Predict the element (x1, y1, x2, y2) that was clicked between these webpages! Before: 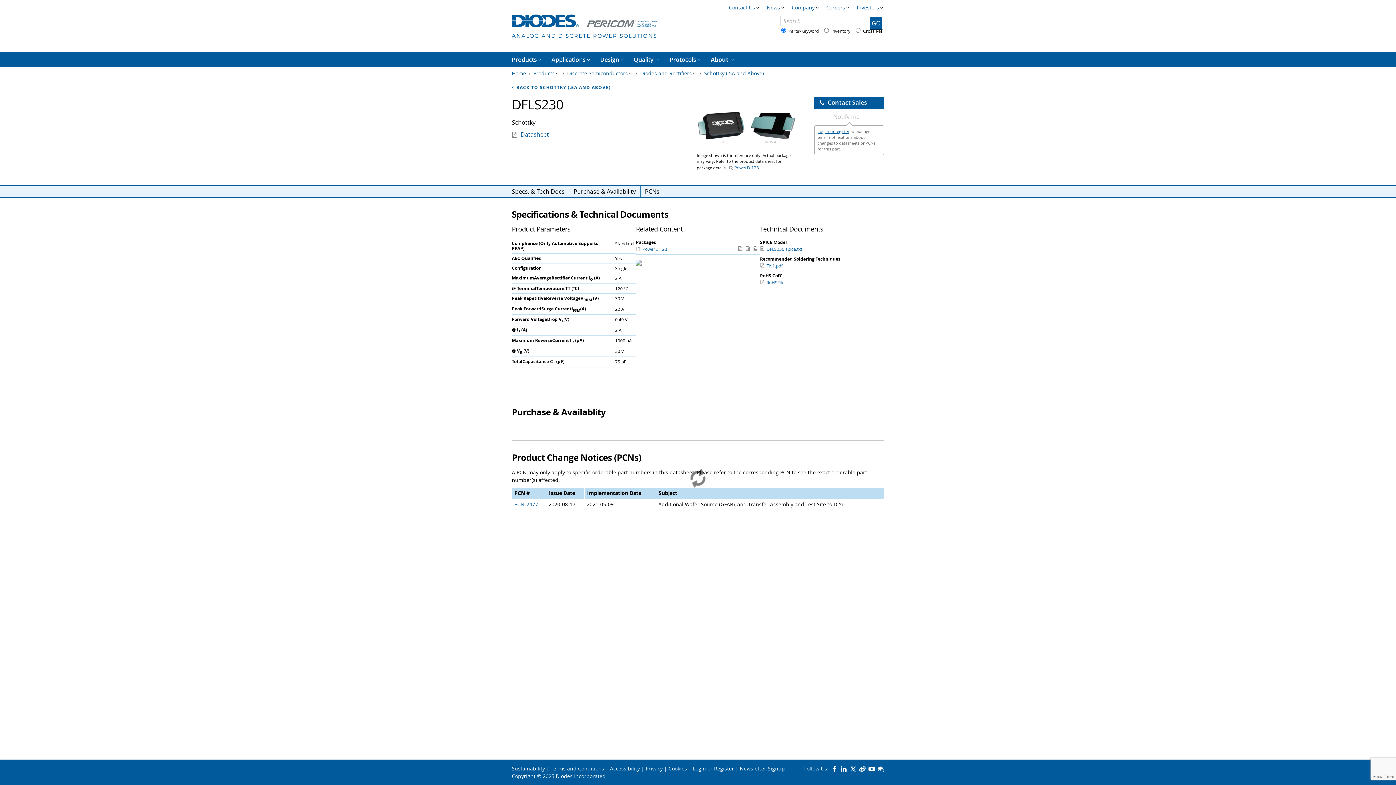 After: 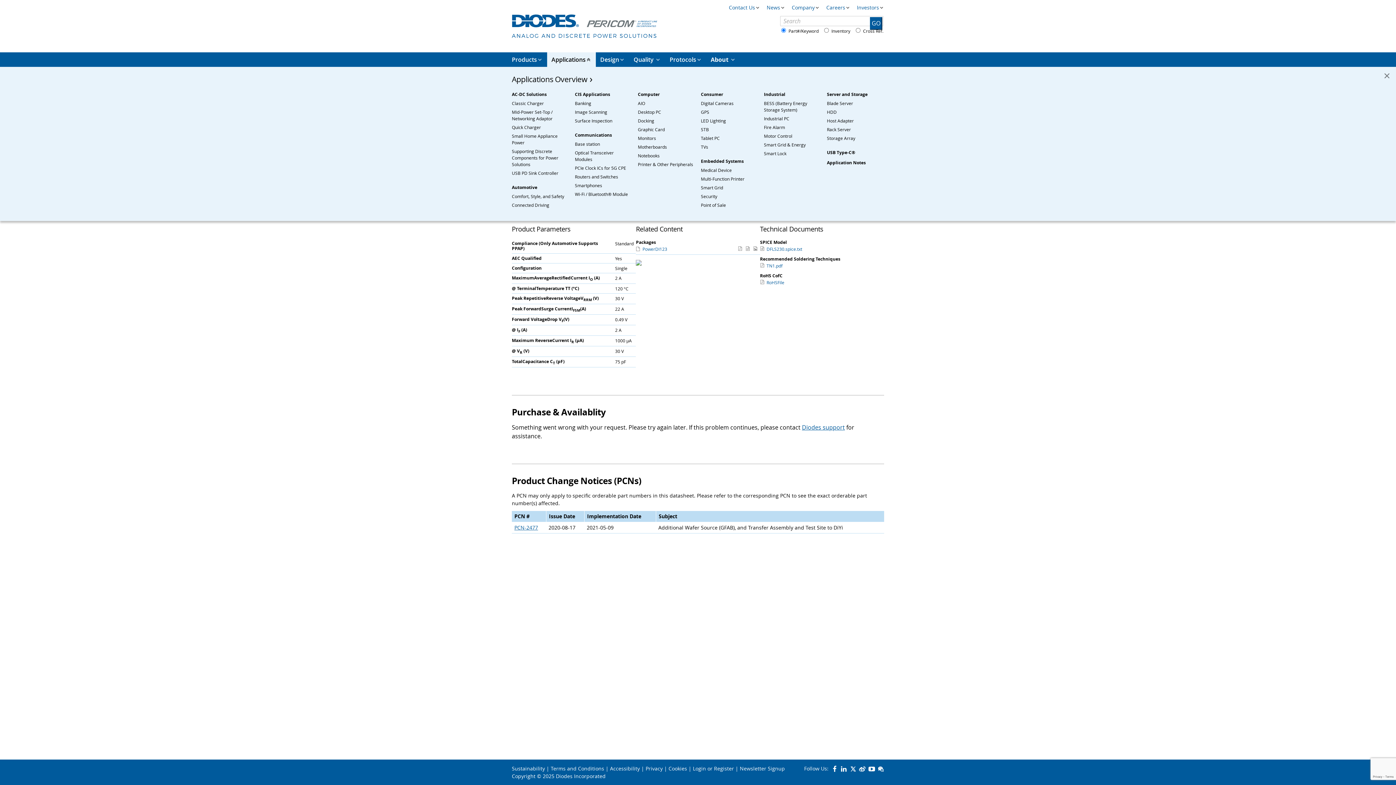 Action: label: Applications bbox: (547, 52, 596, 66)